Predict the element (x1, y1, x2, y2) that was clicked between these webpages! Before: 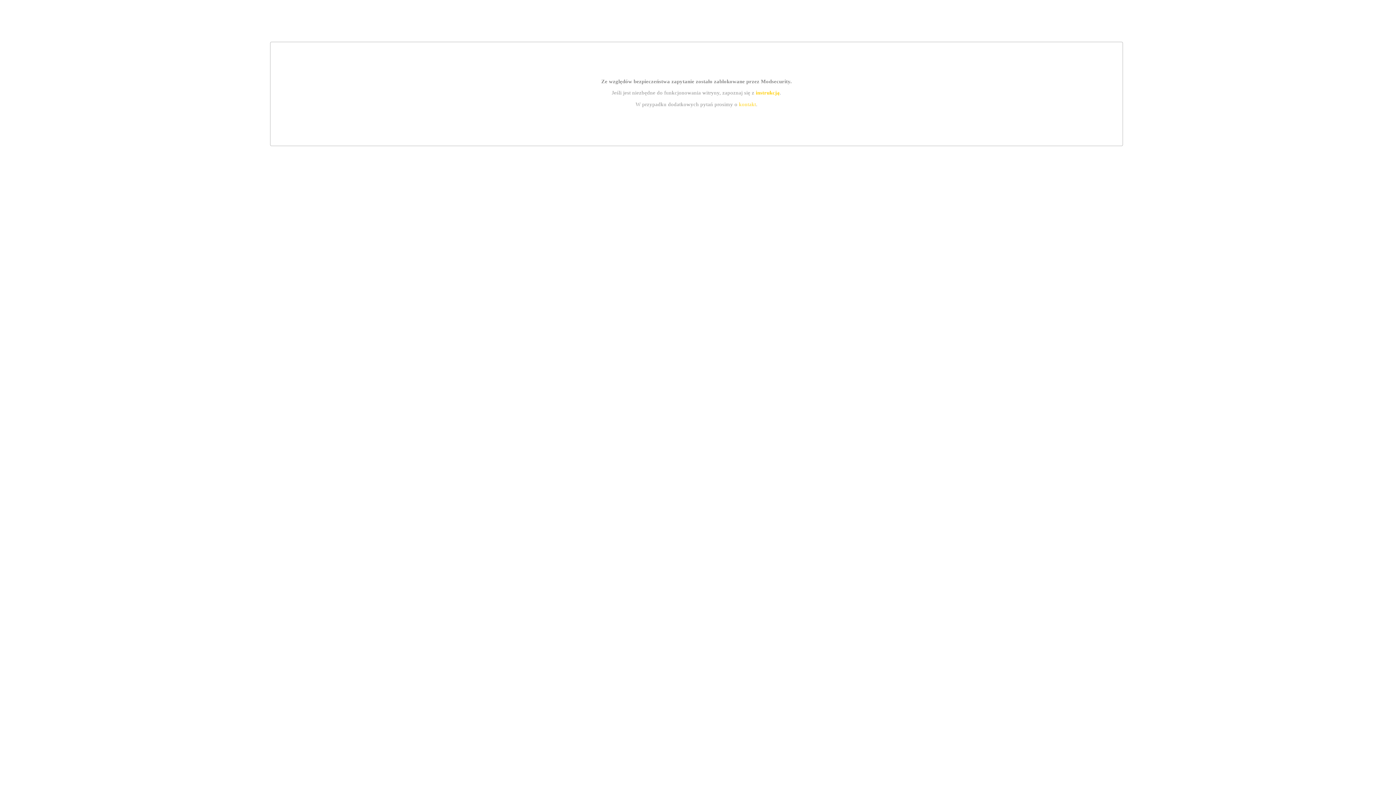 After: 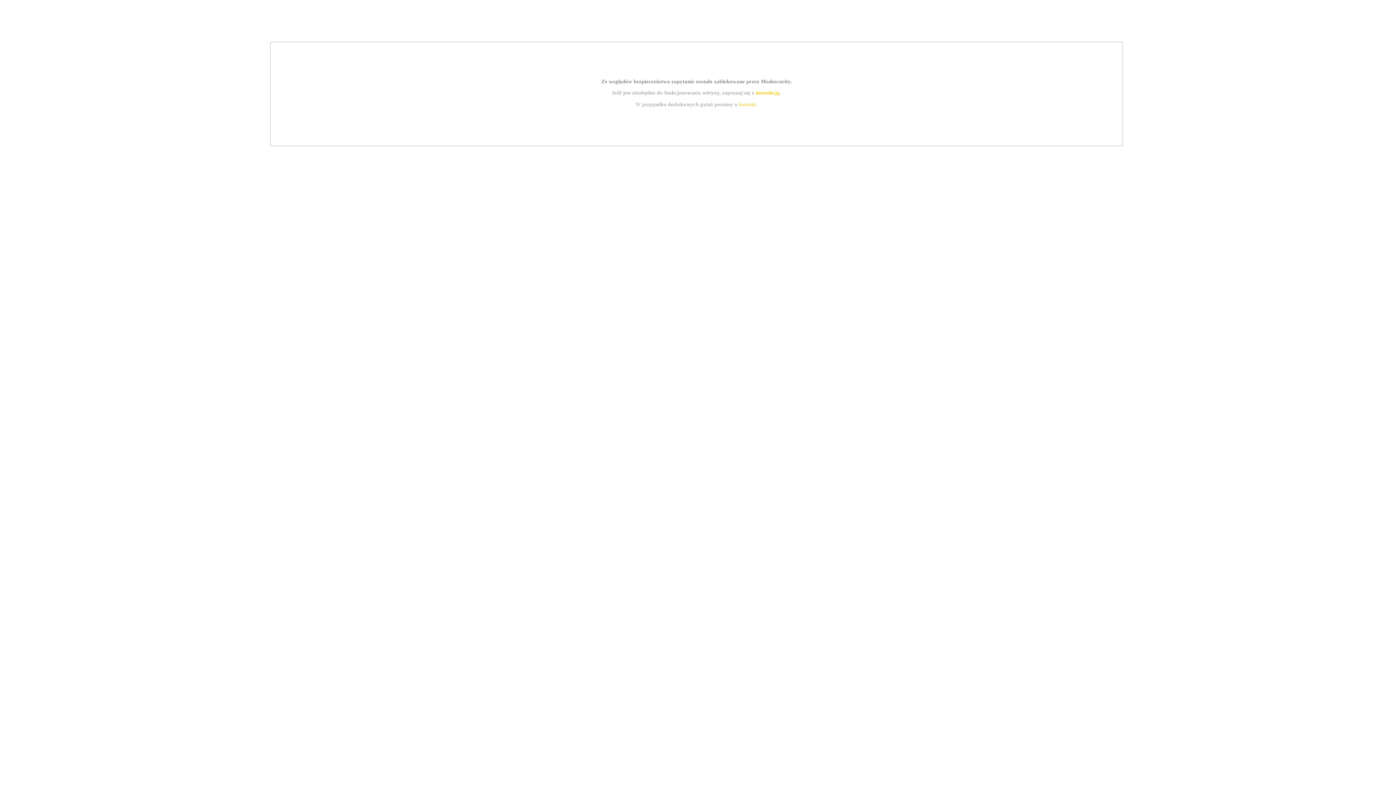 Action: bbox: (755, 89, 779, 95) label: instrukcją